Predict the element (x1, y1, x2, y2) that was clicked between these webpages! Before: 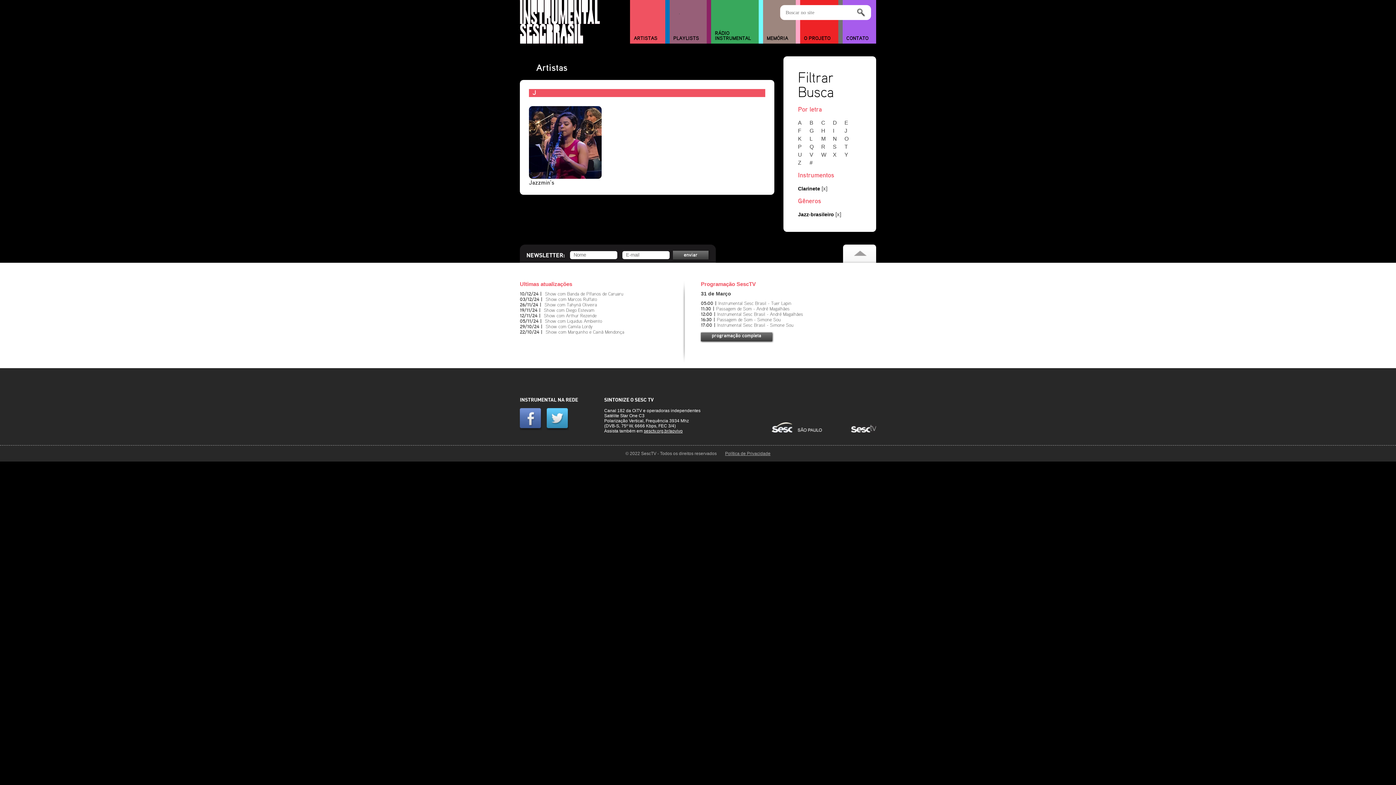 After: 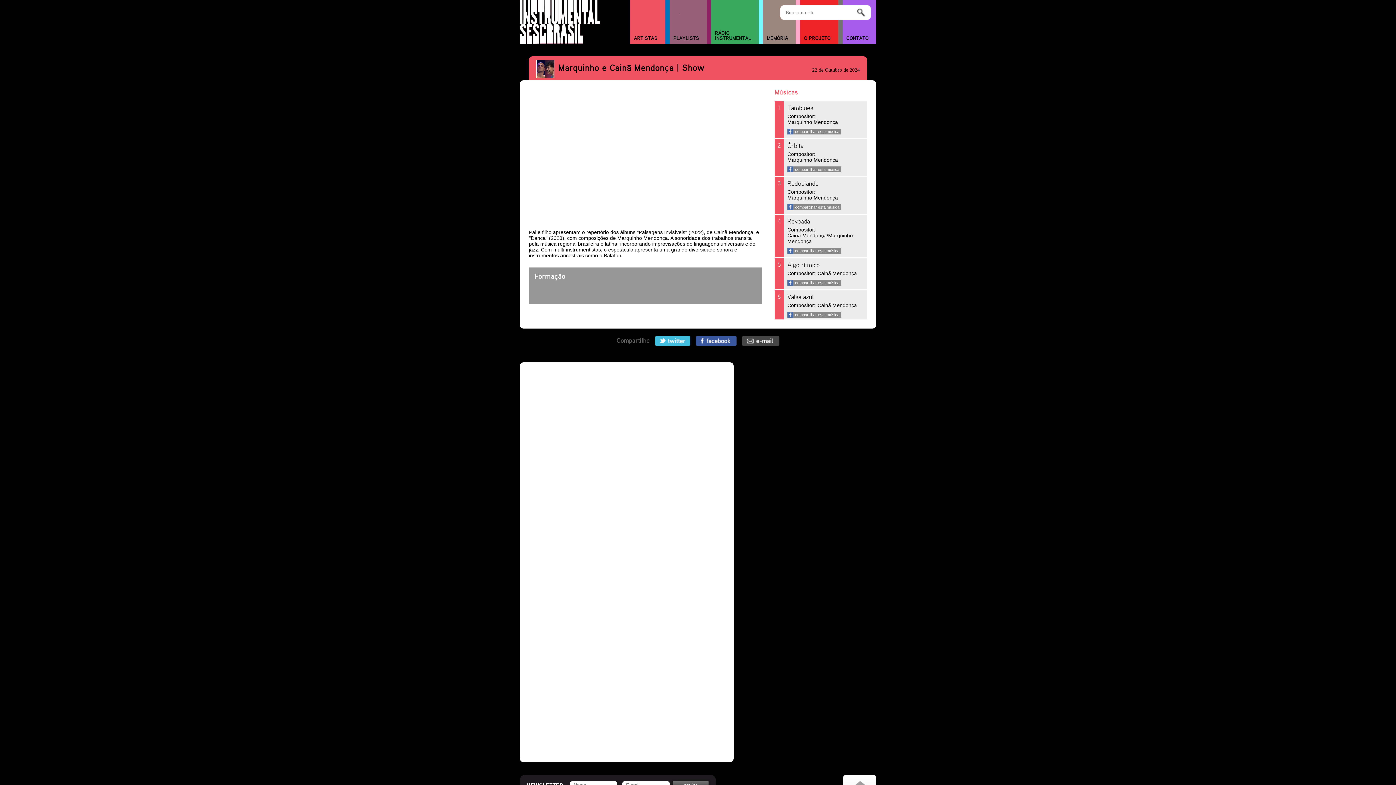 Action: bbox: (545, 330, 624, 334) label: Show com Marquinho e Cainã Mendonça